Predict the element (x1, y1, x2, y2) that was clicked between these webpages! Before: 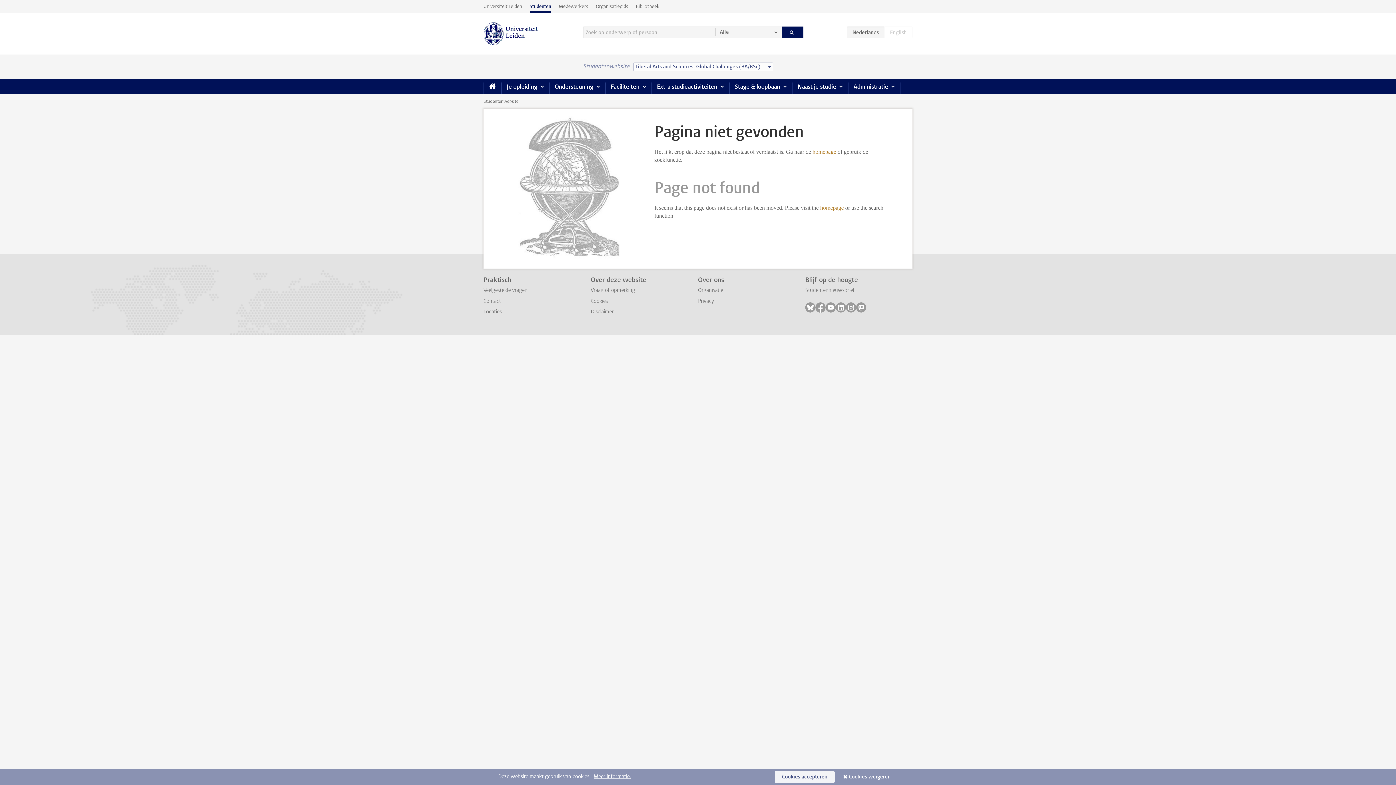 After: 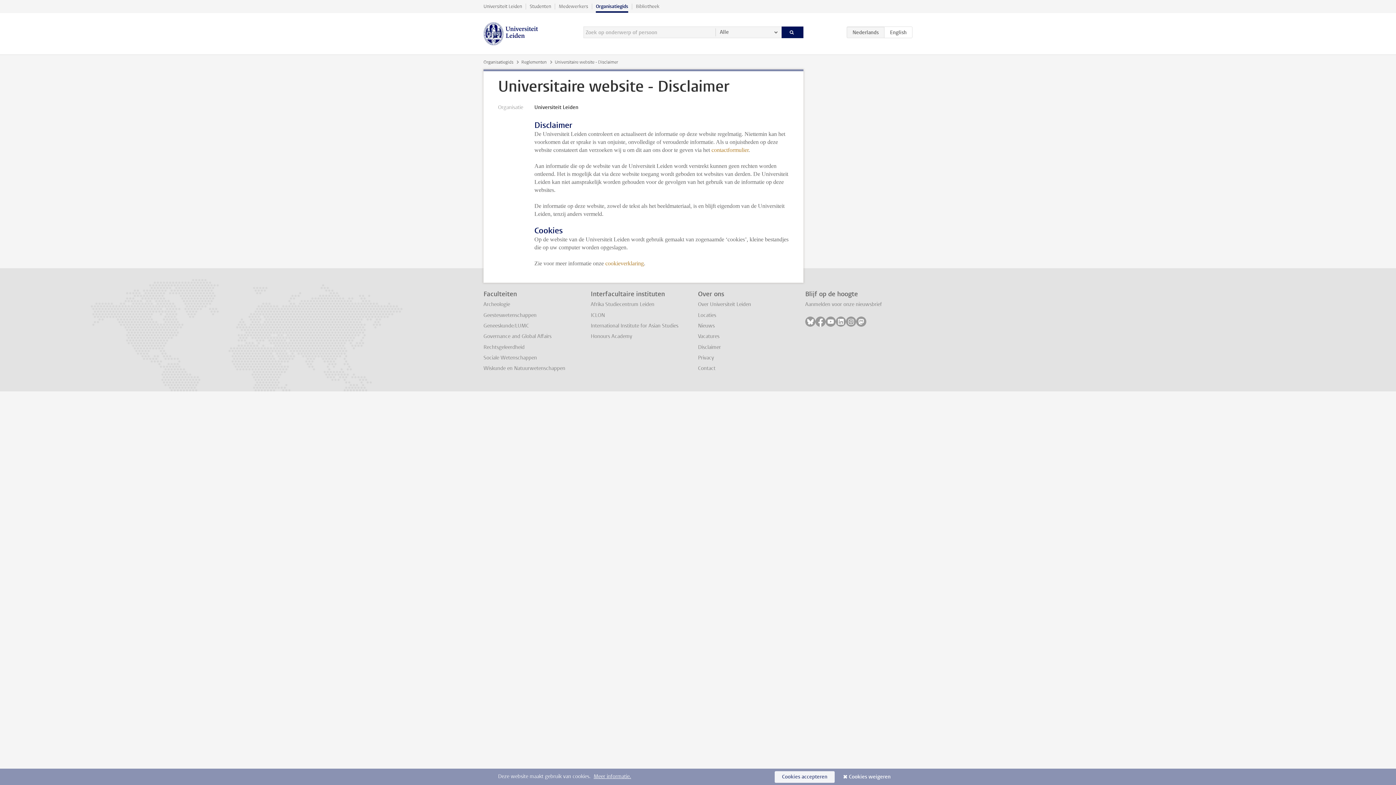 Action: bbox: (590, 308, 613, 315) label: Disclaimer